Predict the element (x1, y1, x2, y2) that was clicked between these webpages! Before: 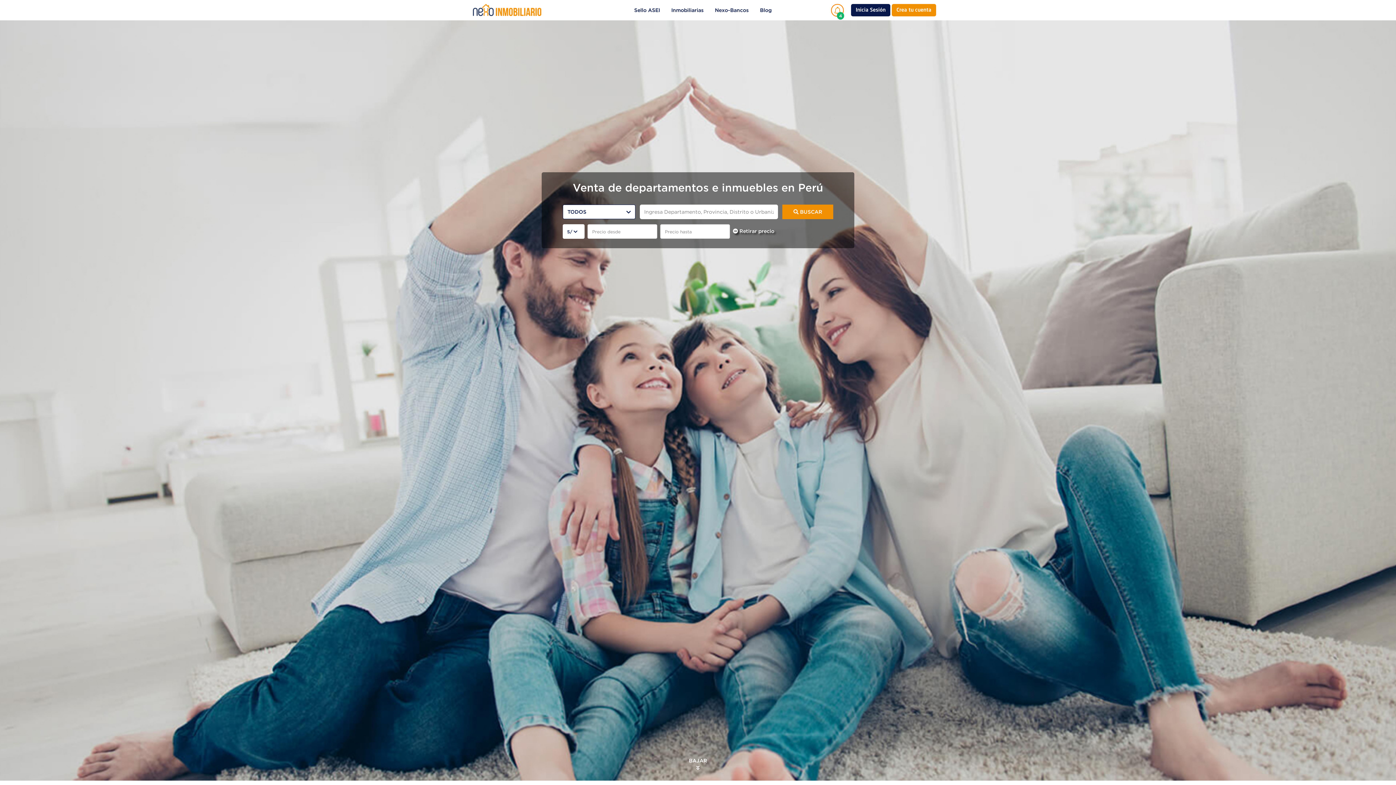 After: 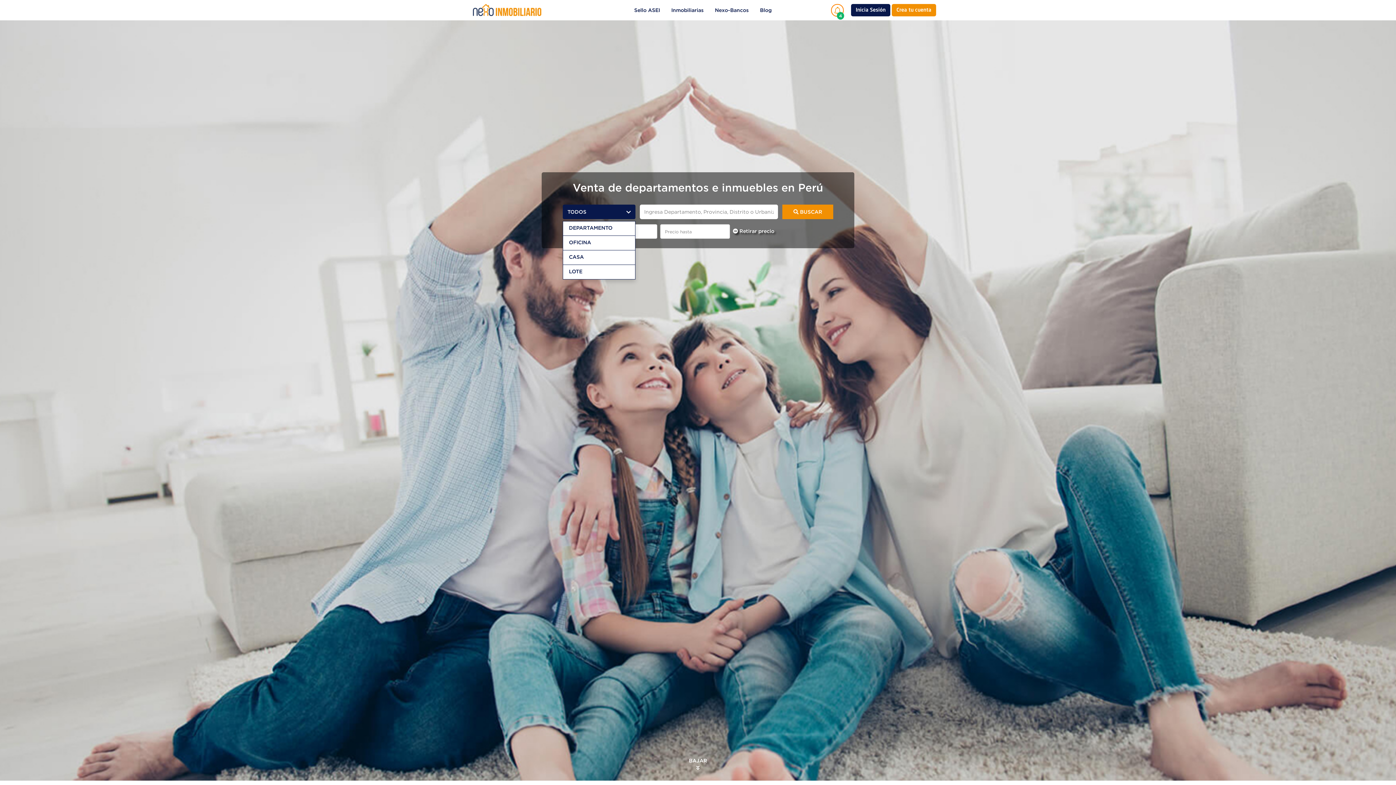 Action: label: TODOS bbox: (562, 204, 635, 219)